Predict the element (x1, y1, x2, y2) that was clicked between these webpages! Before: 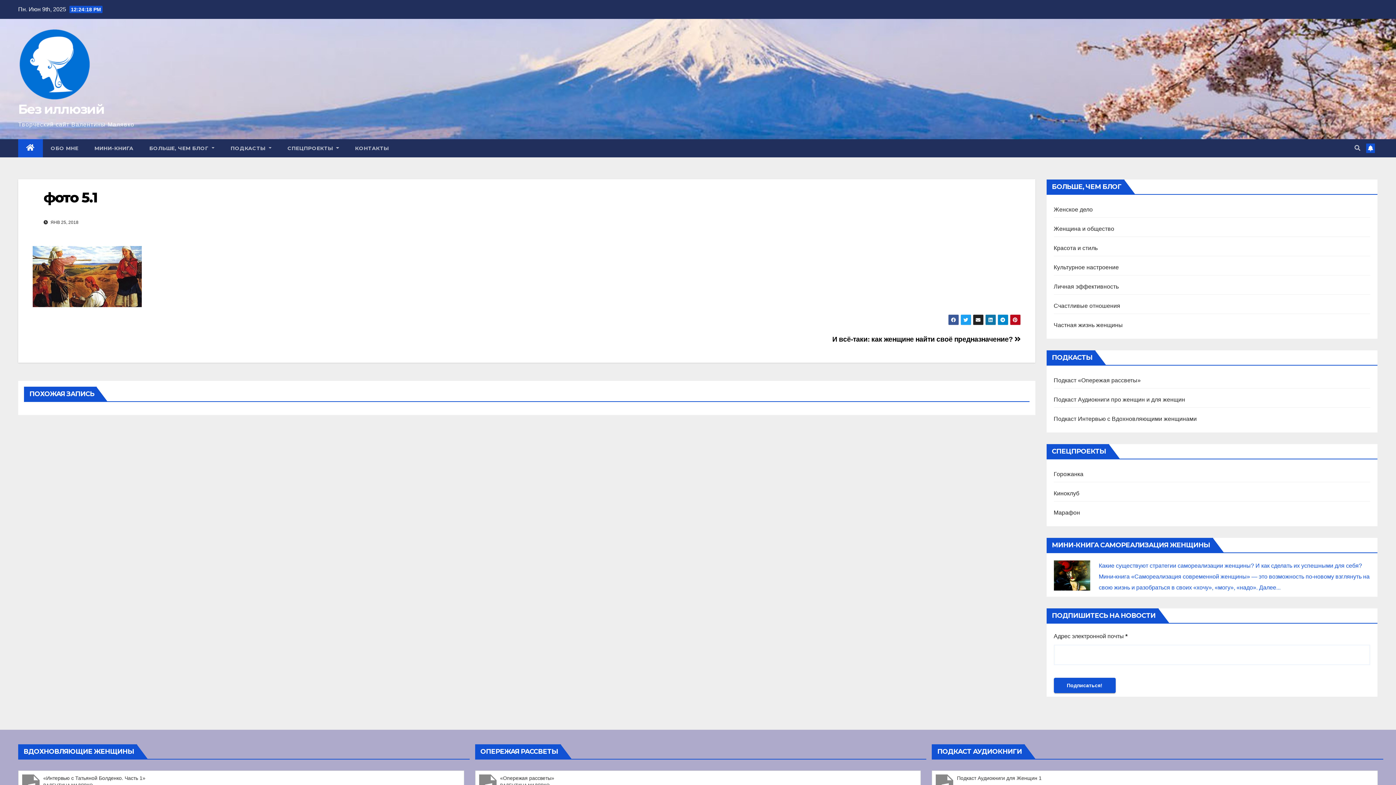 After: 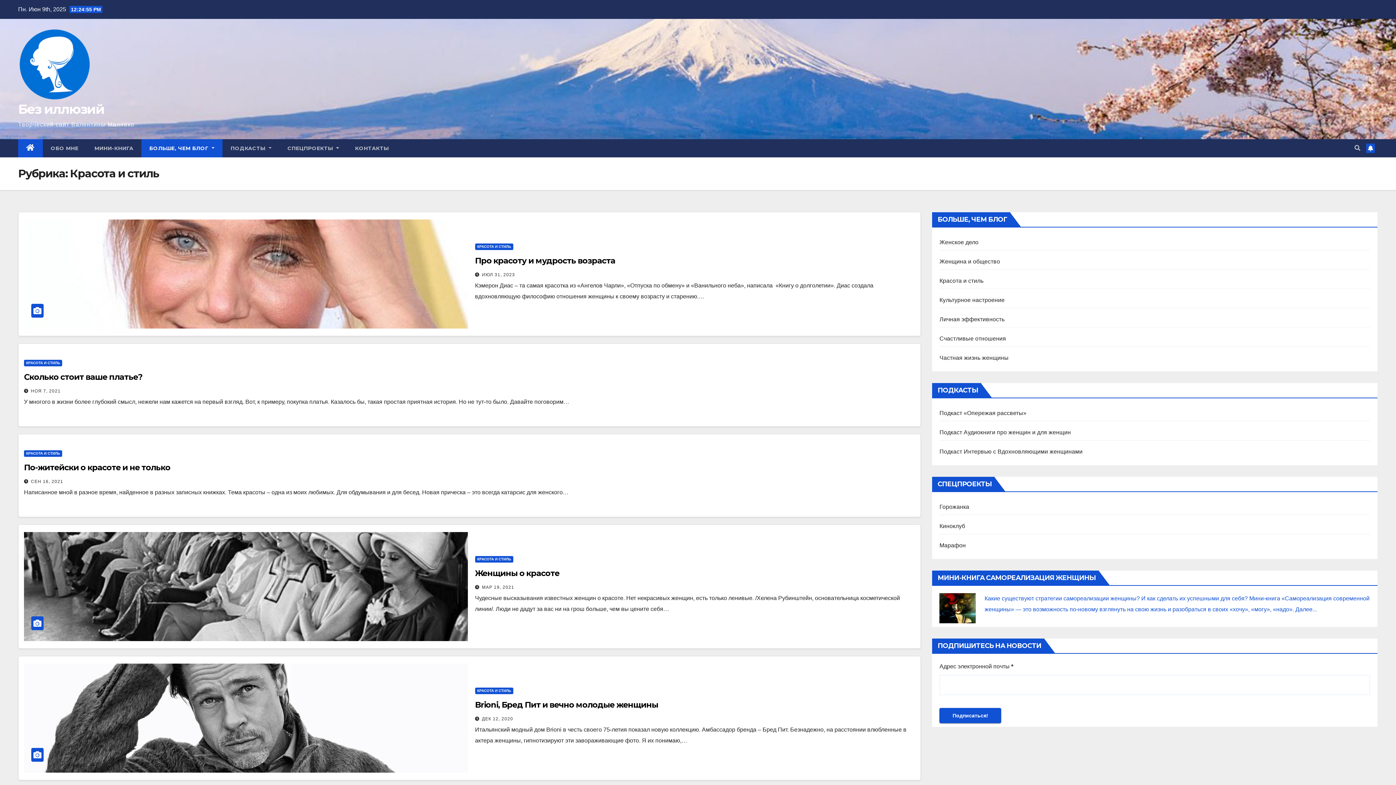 Action: label: Красота и стиль bbox: (1054, 245, 1098, 251)